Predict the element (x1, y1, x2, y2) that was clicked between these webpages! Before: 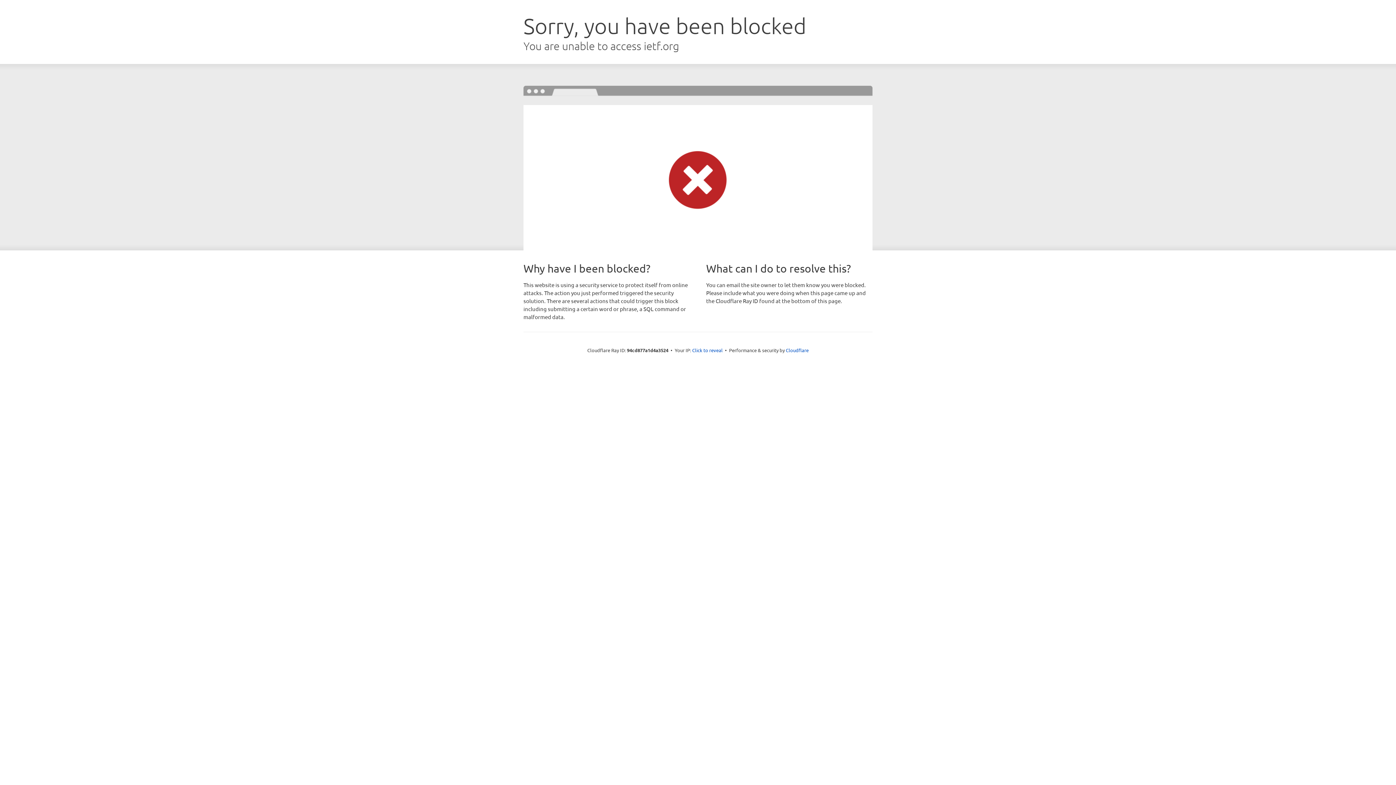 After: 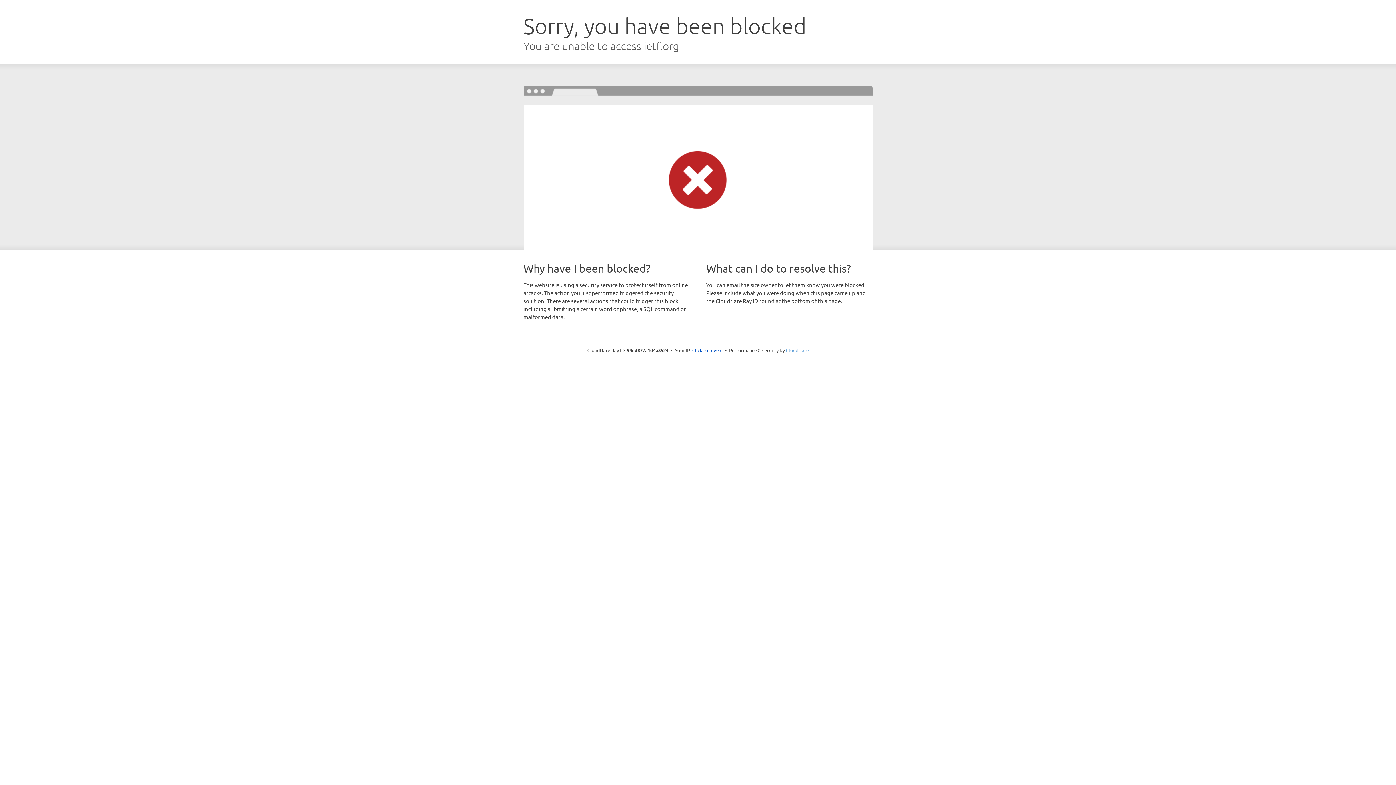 Action: label: Cloudflare bbox: (786, 347, 808, 353)